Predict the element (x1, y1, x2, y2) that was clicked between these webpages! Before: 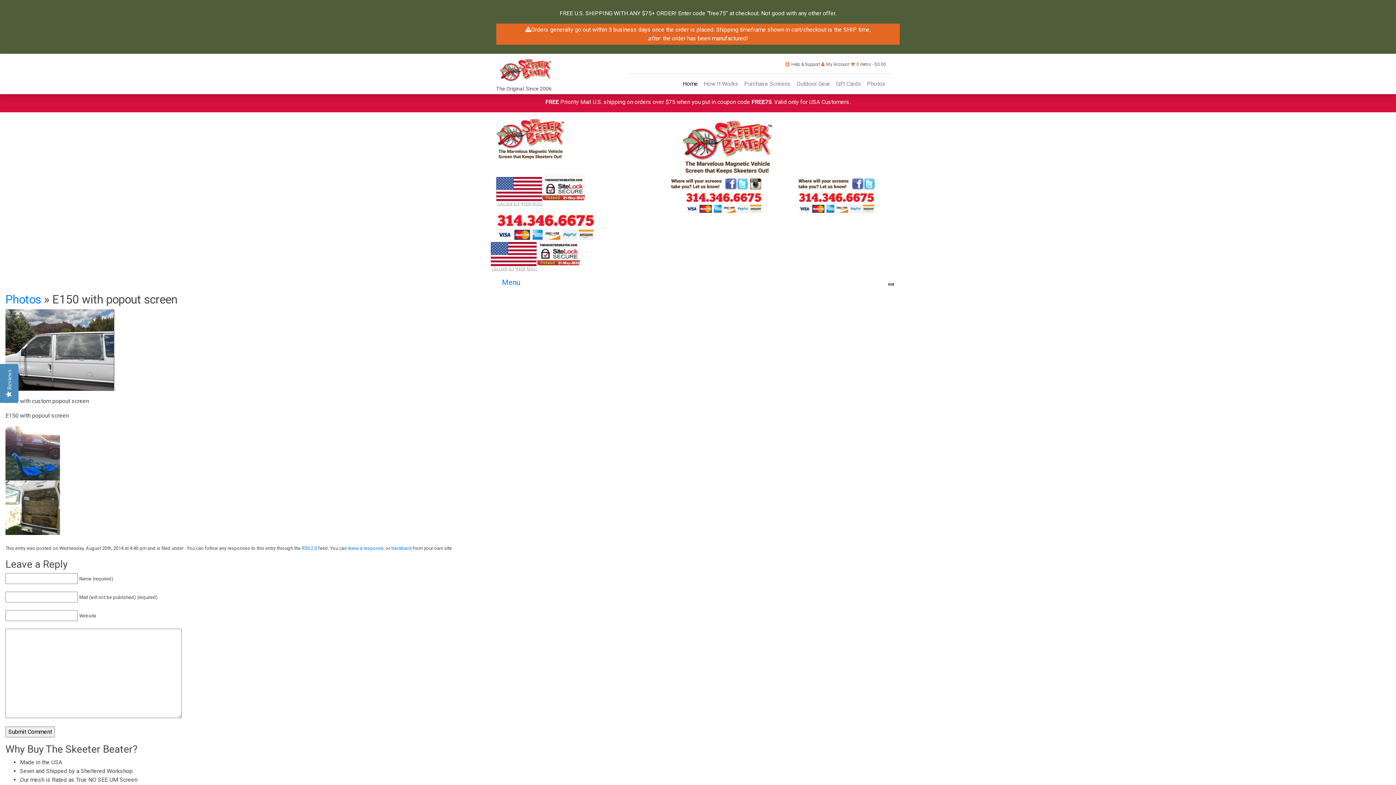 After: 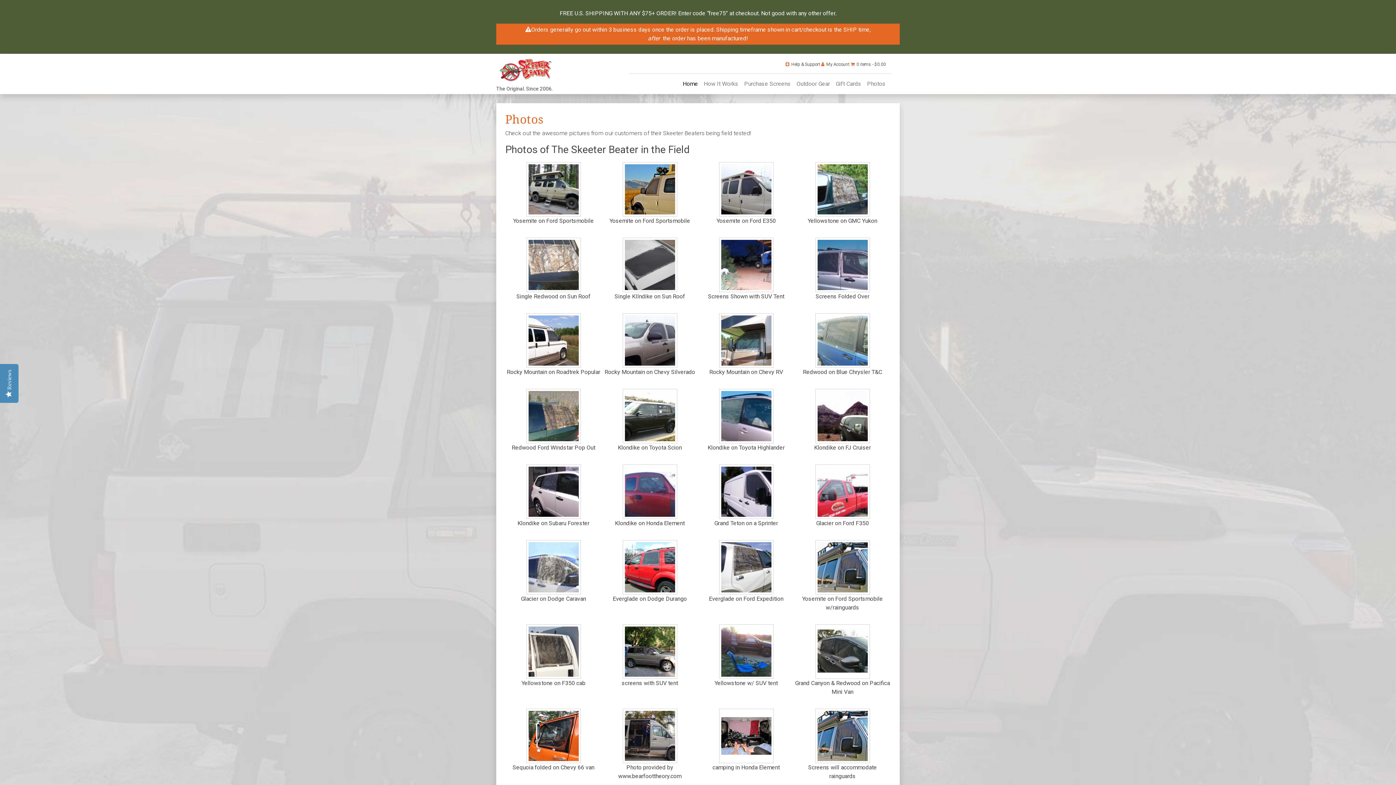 Action: label: Photos bbox: (864, 76, 888, 91)